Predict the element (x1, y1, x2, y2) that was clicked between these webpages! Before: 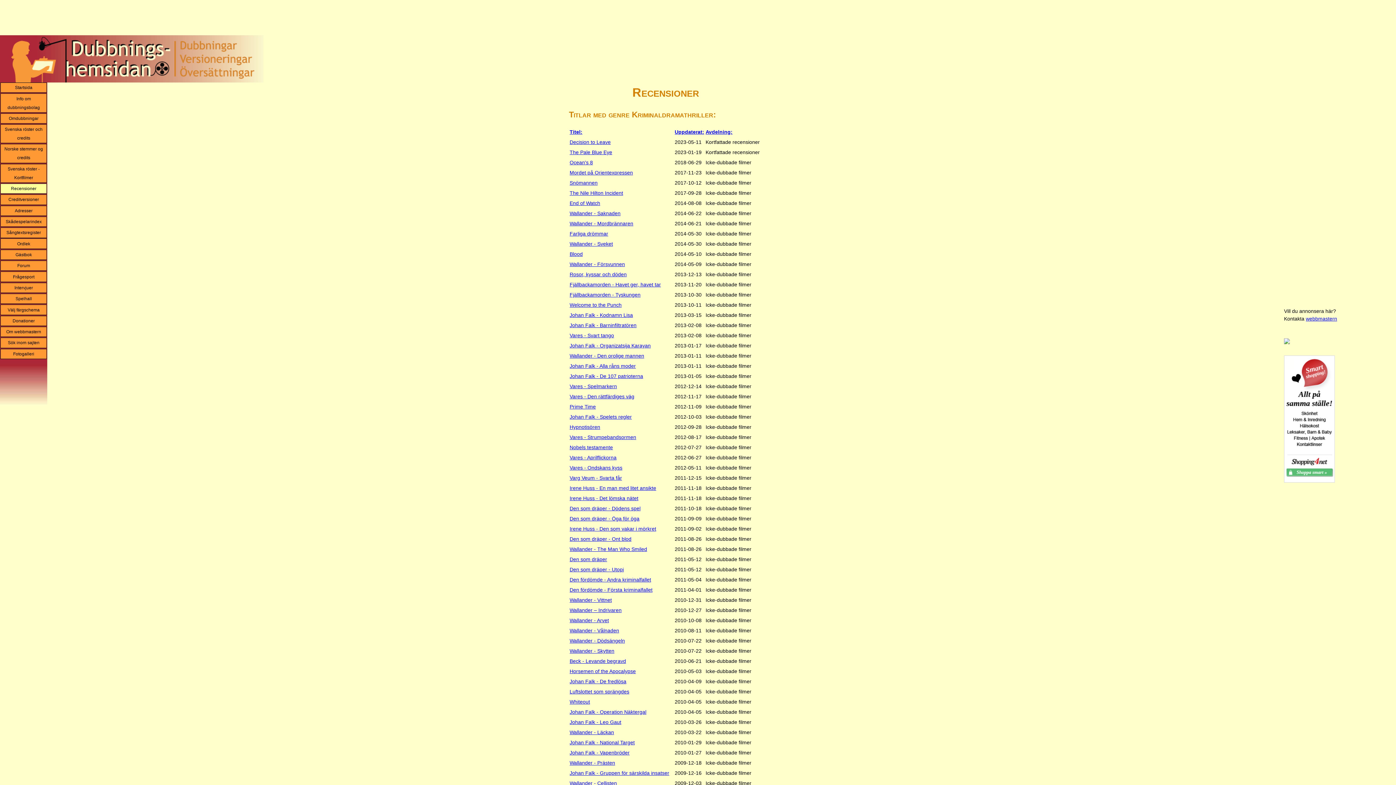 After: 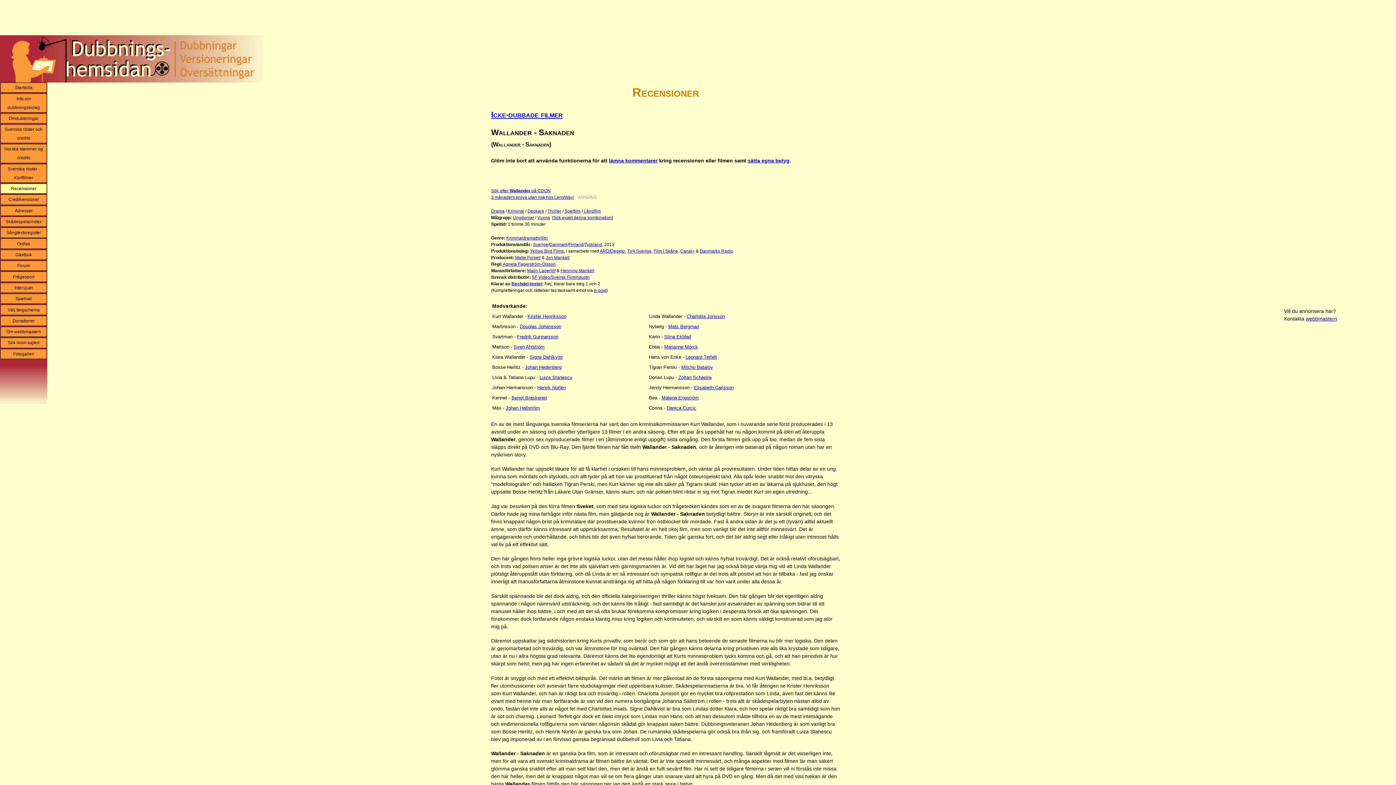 Action: label: Wallander - Saknaden bbox: (569, 210, 620, 216)